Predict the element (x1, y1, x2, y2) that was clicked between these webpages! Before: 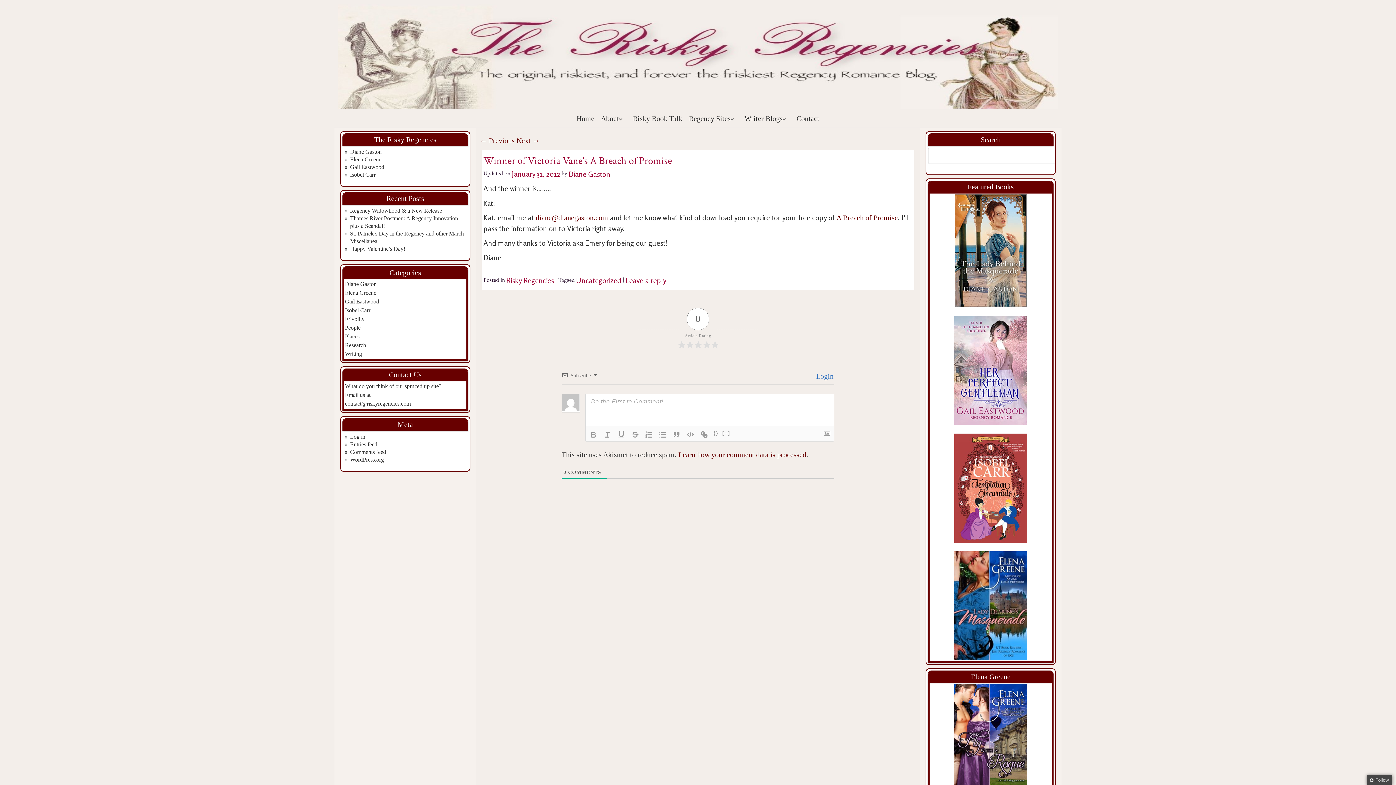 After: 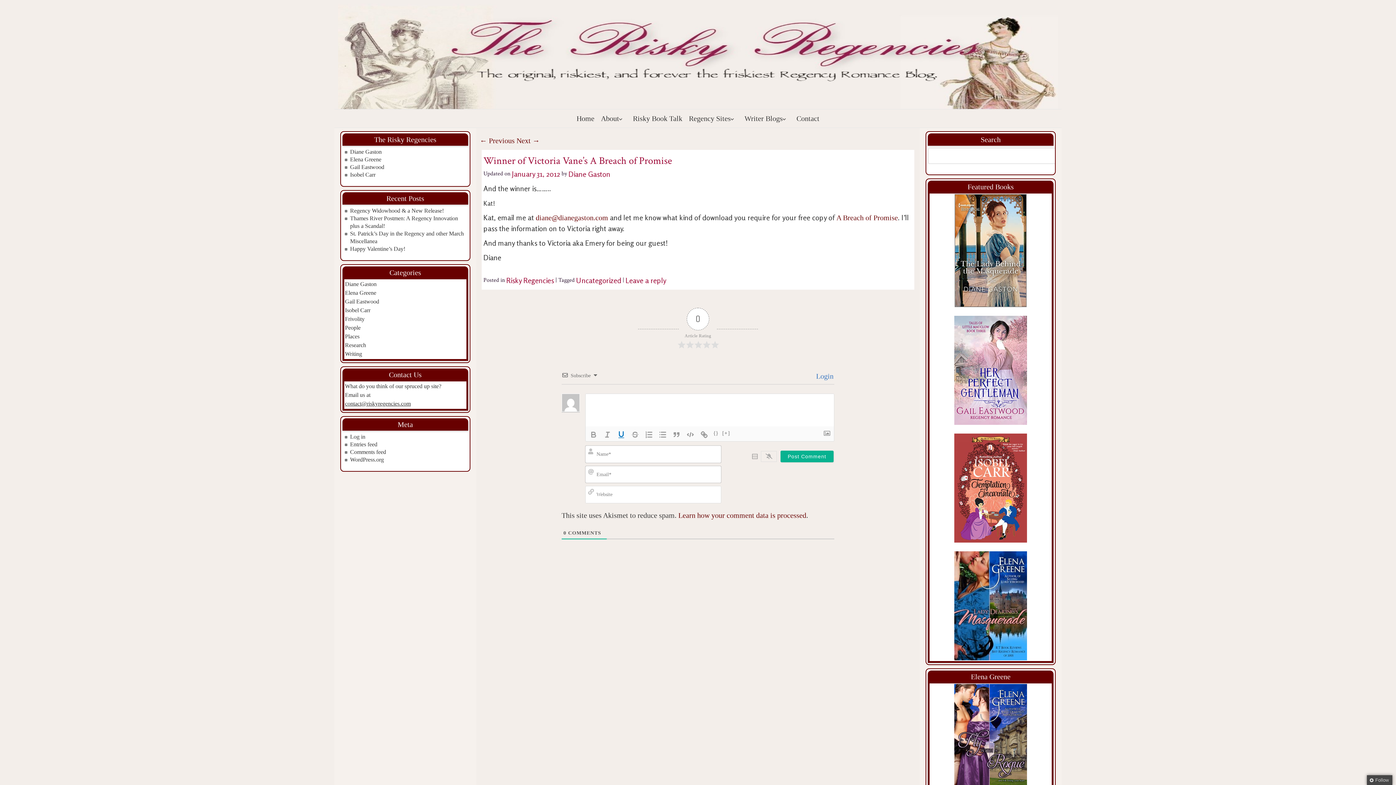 Action: bbox: (615, 429, 629, 440)